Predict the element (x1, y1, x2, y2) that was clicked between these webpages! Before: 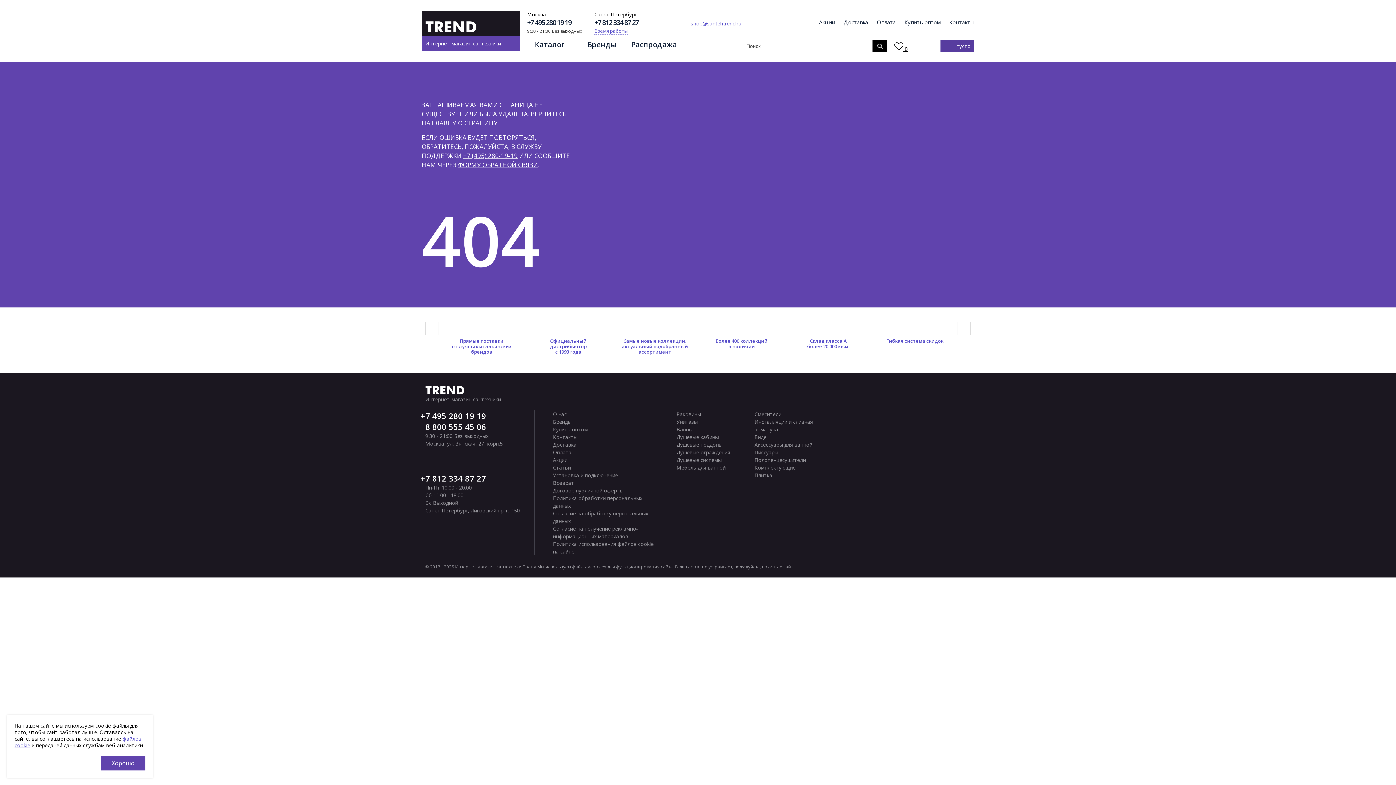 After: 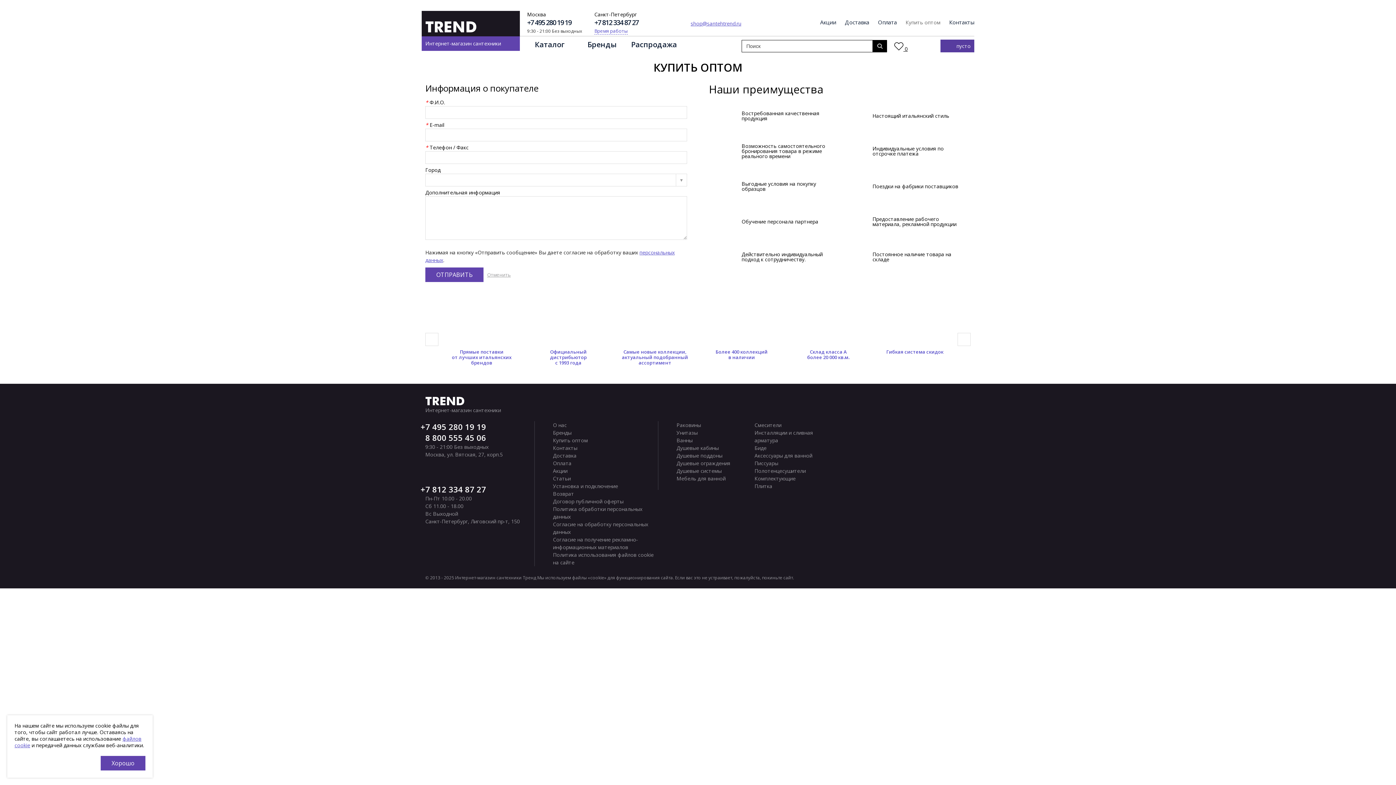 Action: label: Купить оптом bbox: (904, 19, 940, 25)